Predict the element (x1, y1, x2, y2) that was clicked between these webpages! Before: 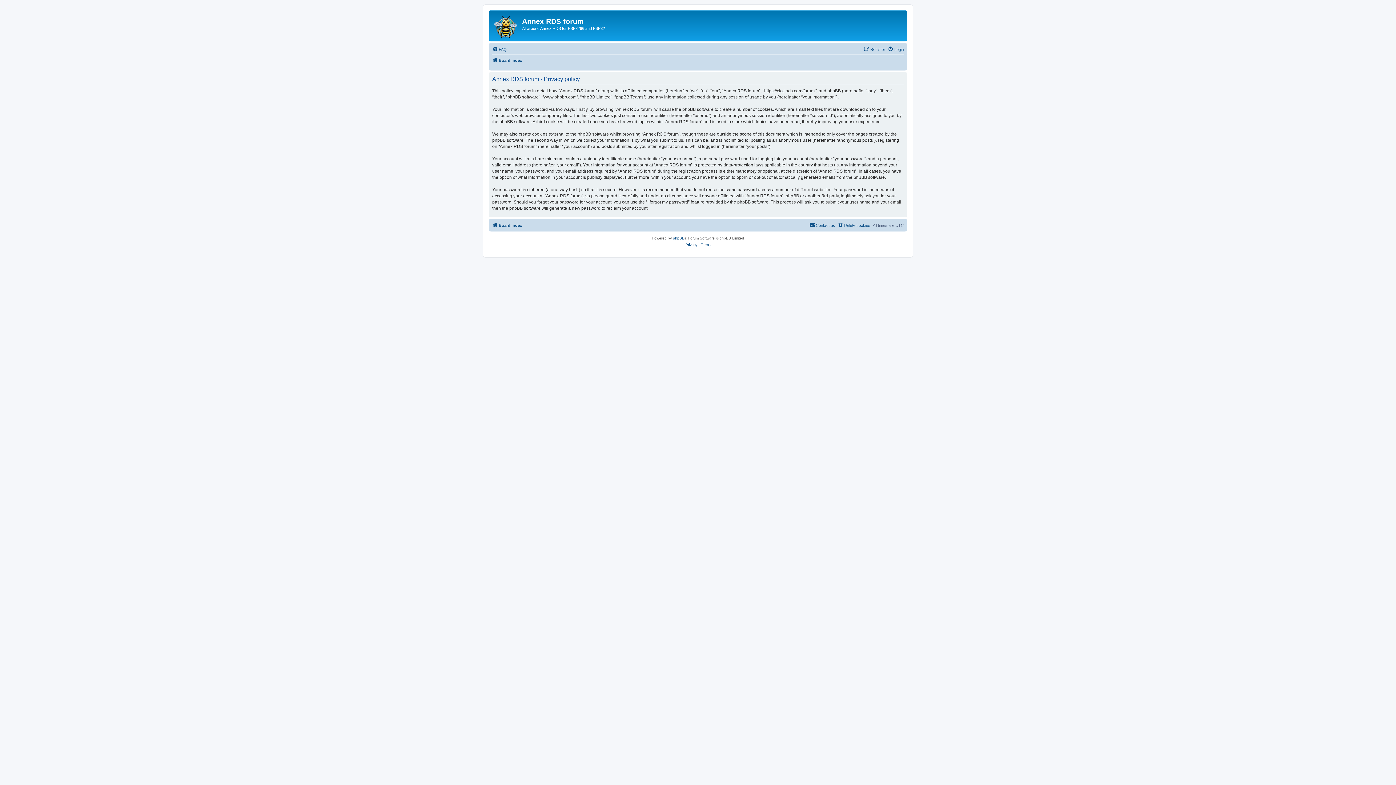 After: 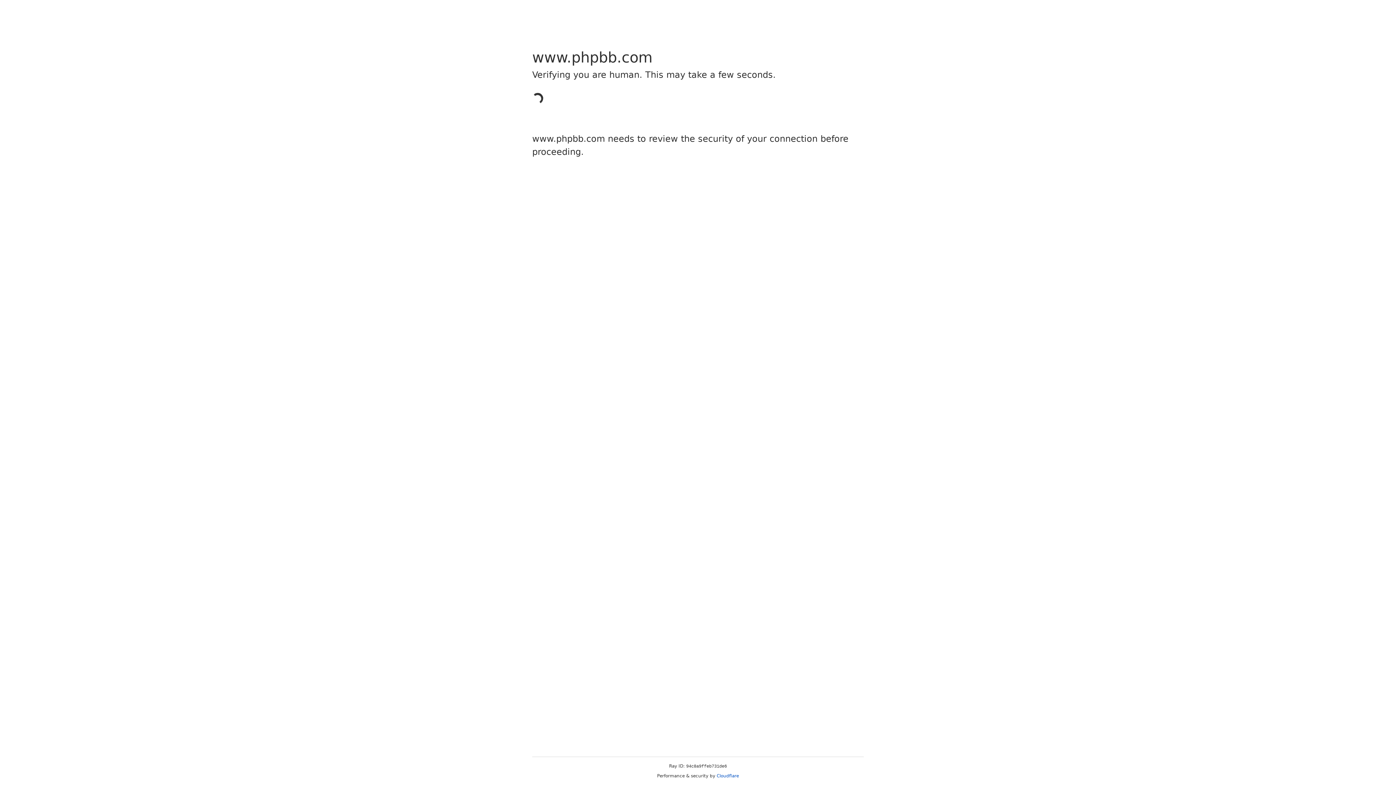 Action: bbox: (673, 235, 684, 241) label: phpBB